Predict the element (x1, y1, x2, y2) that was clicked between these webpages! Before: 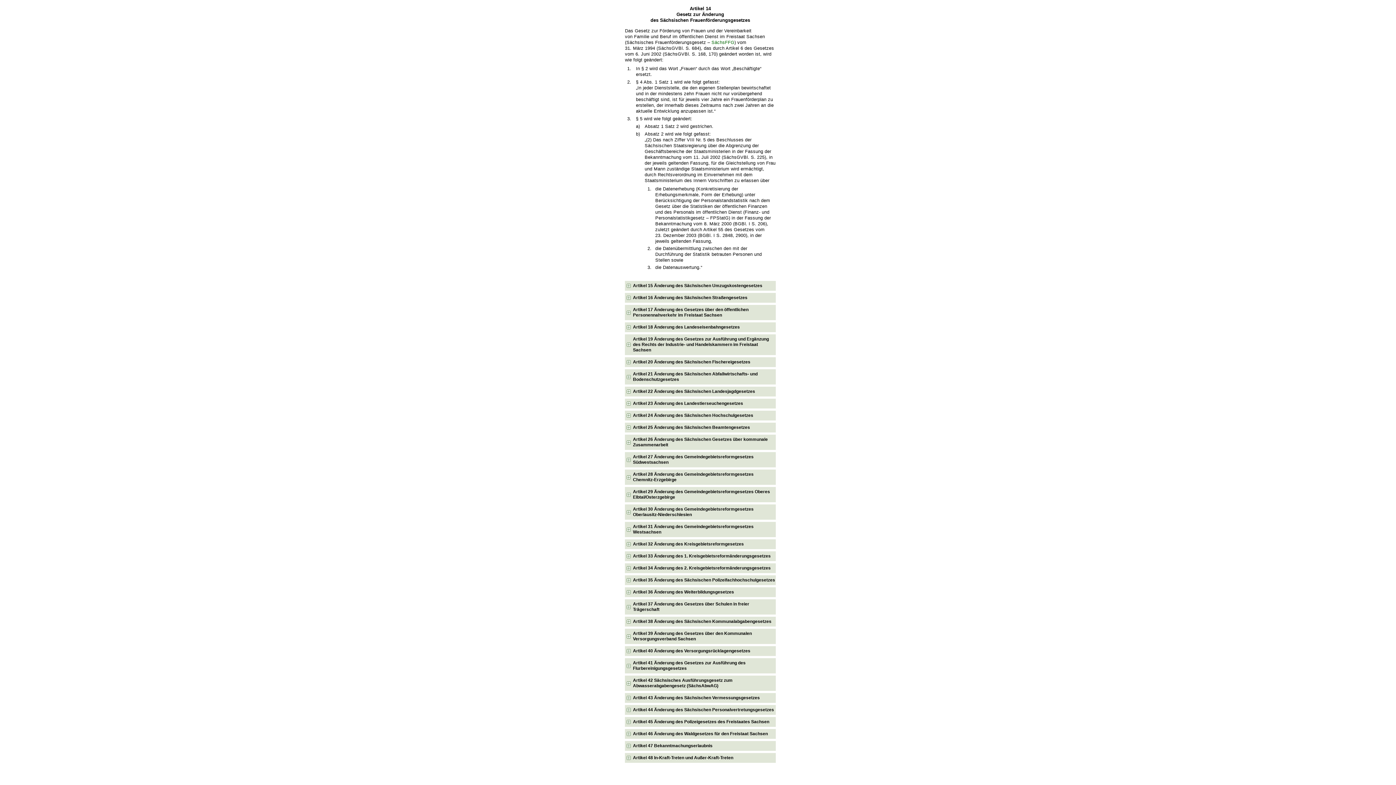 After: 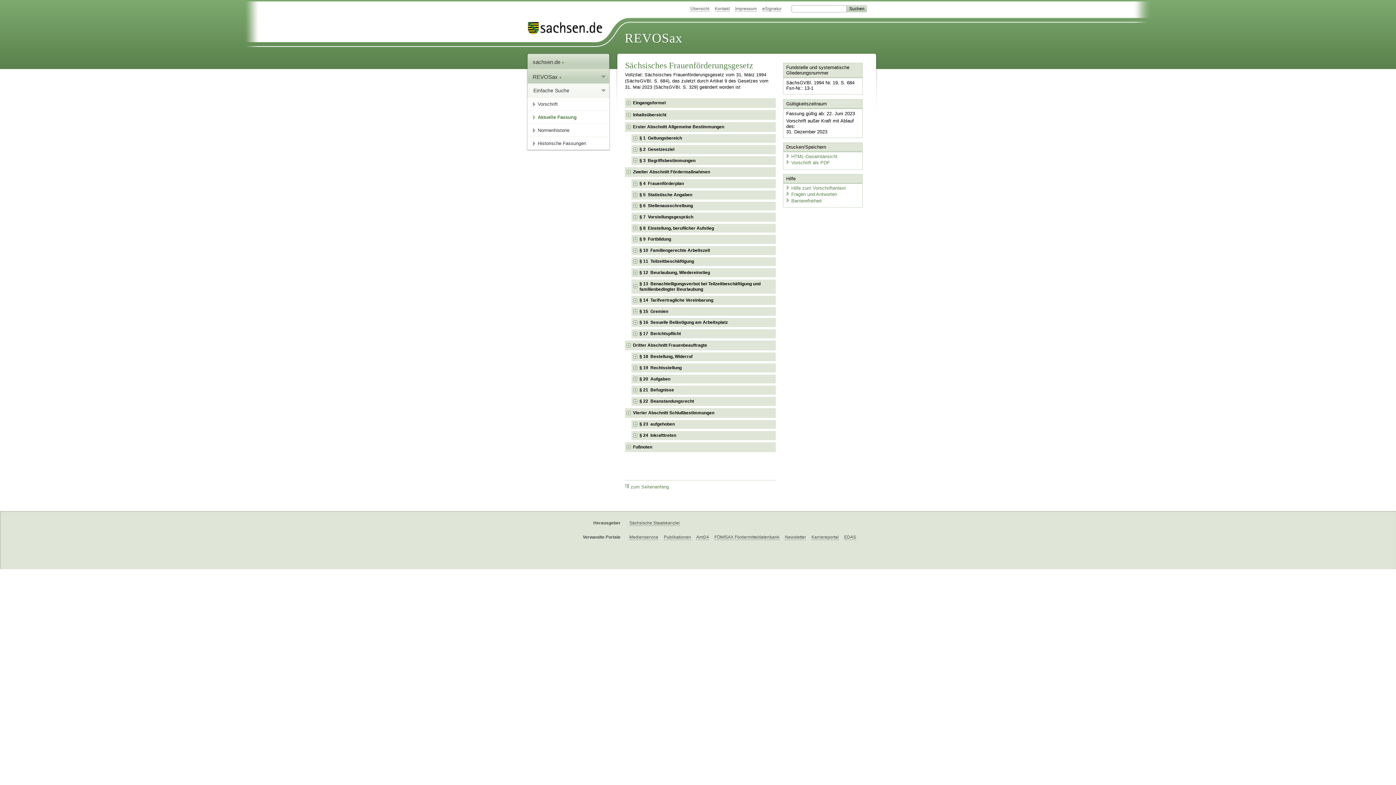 Action: bbox: (711, 39, 734, 44) label: SächsFFG